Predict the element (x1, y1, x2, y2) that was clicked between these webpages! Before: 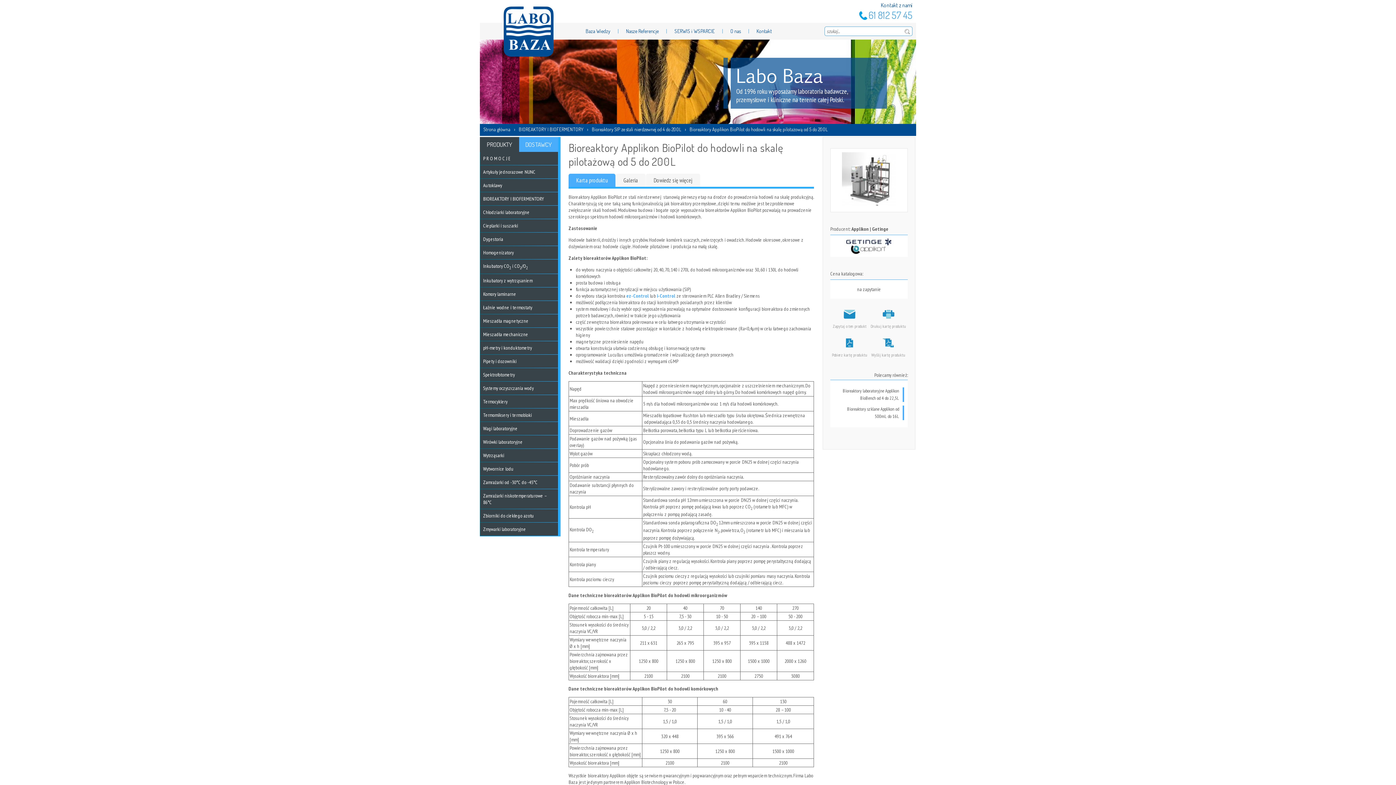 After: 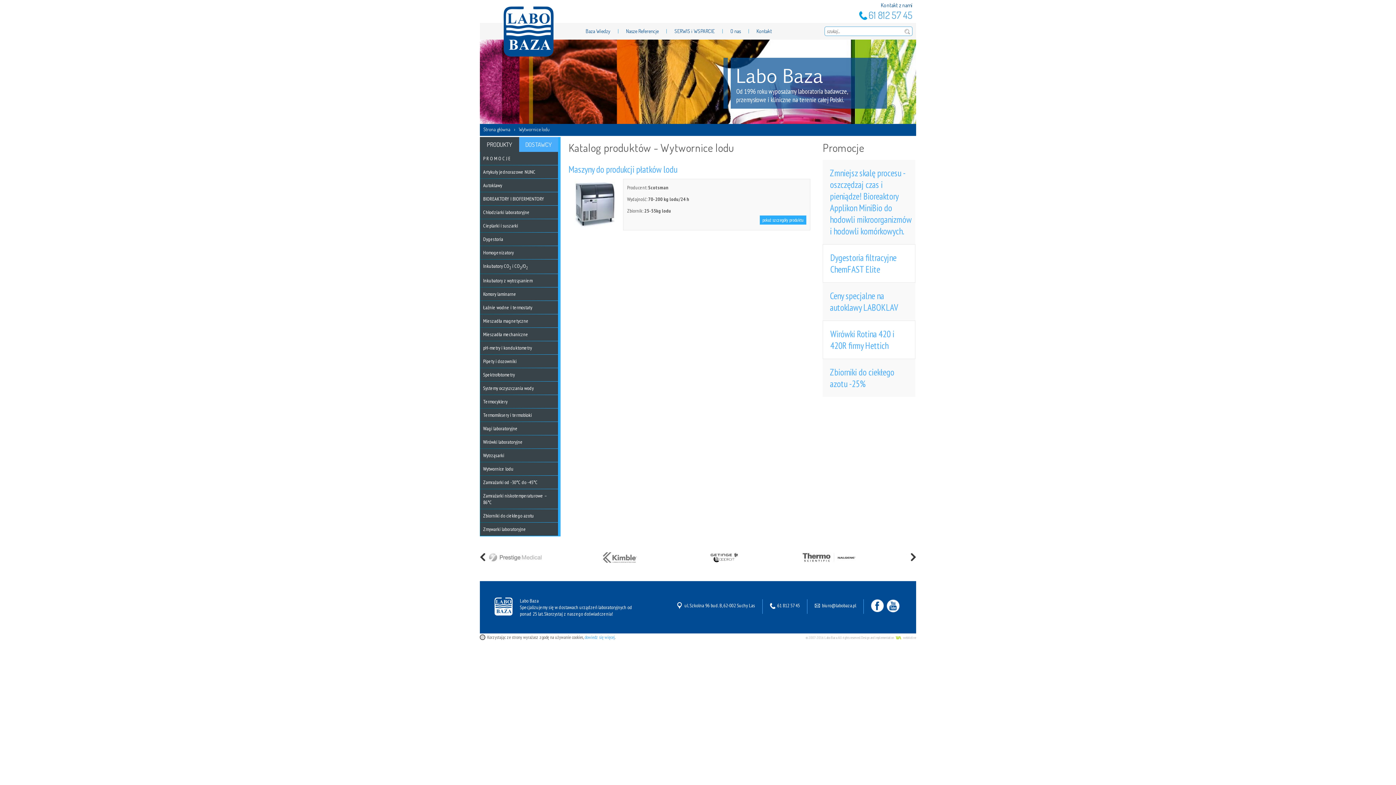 Action: bbox: (483, 465, 513, 472) label: Wytwornice lodu